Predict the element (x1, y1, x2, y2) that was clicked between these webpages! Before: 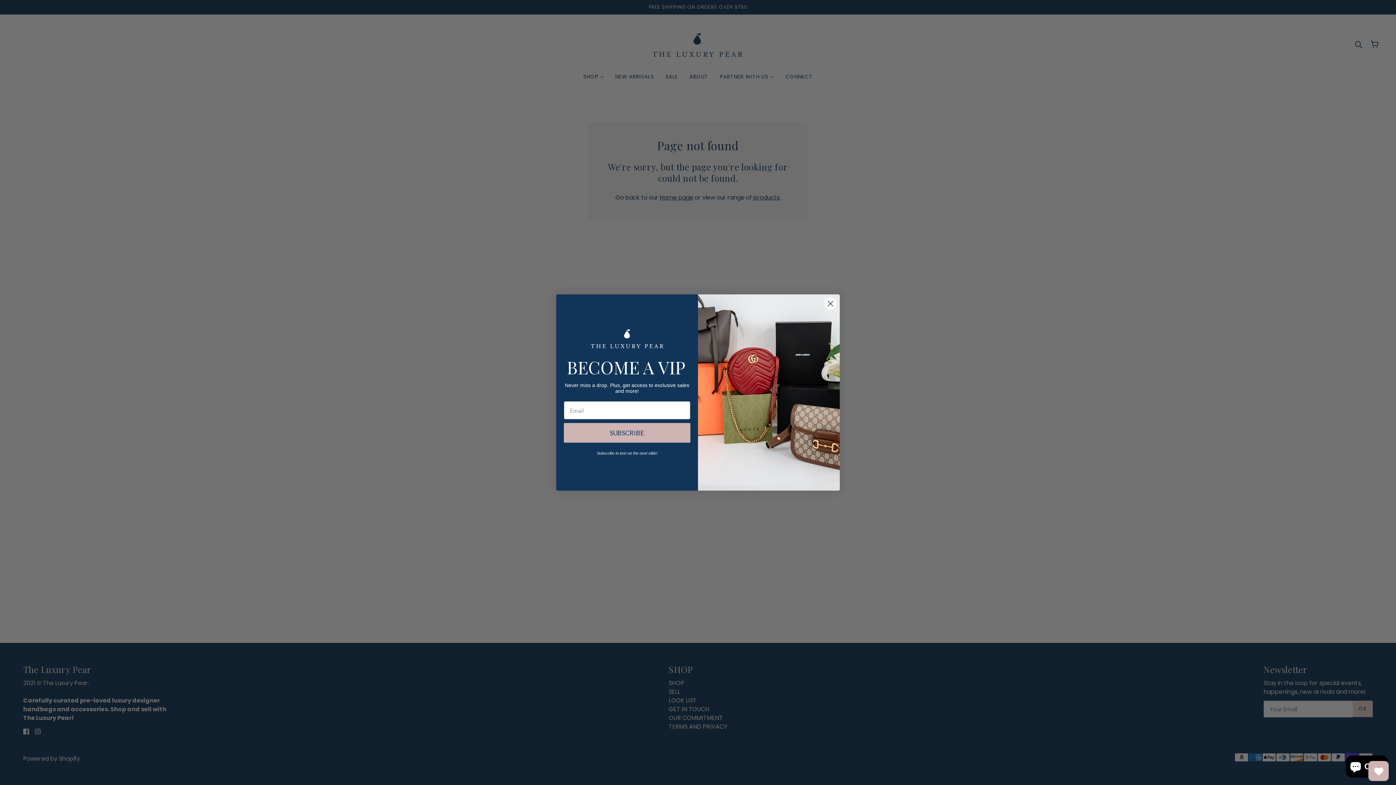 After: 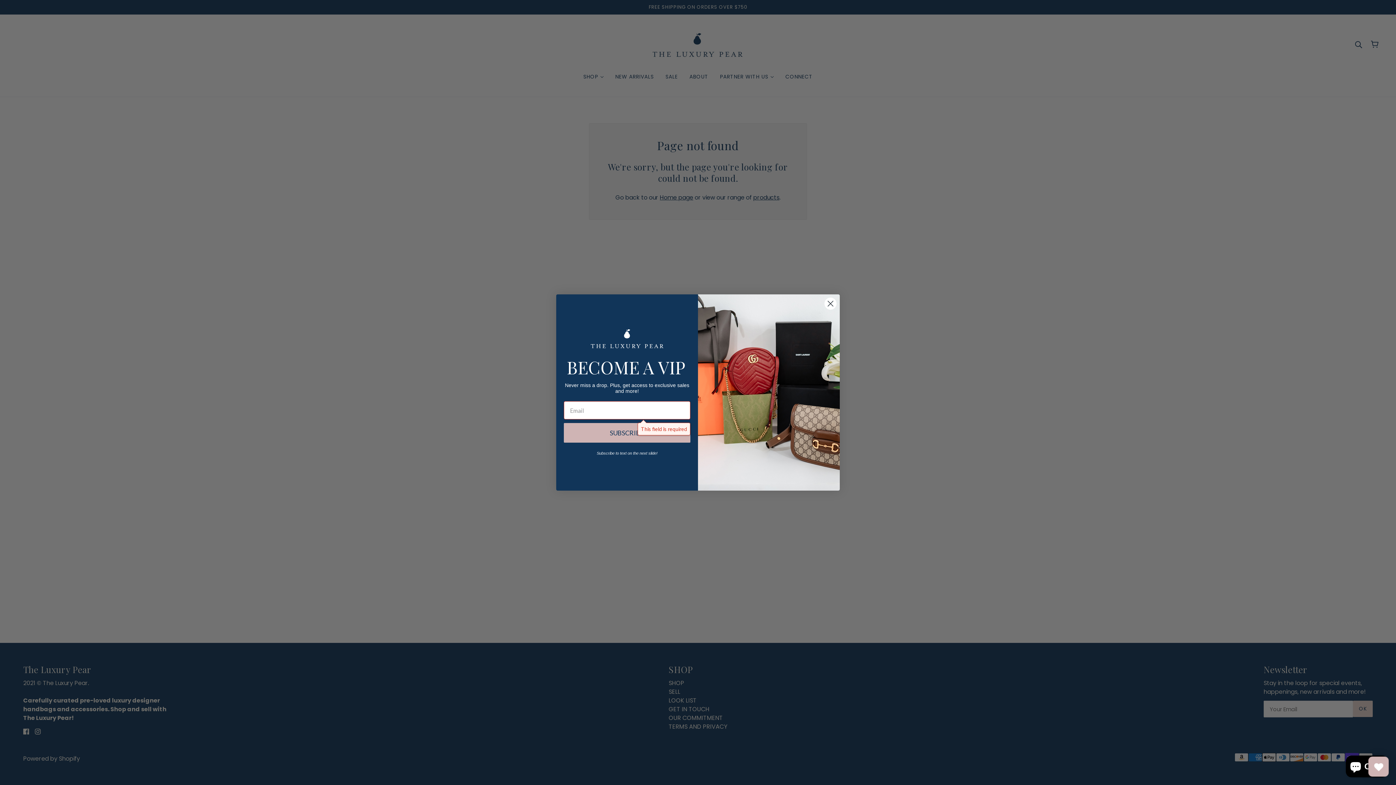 Action: label: SUBSCRIBE bbox: (564, 423, 690, 442)